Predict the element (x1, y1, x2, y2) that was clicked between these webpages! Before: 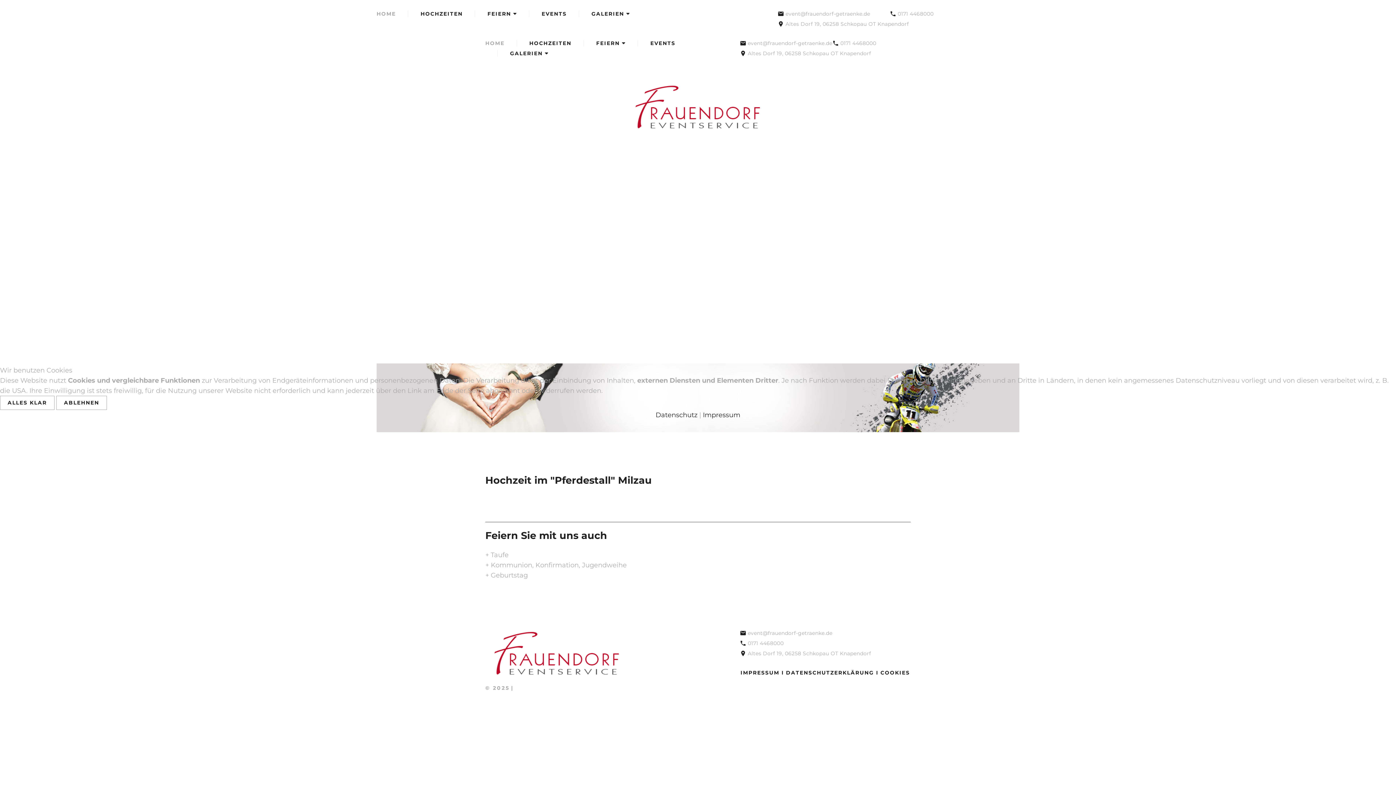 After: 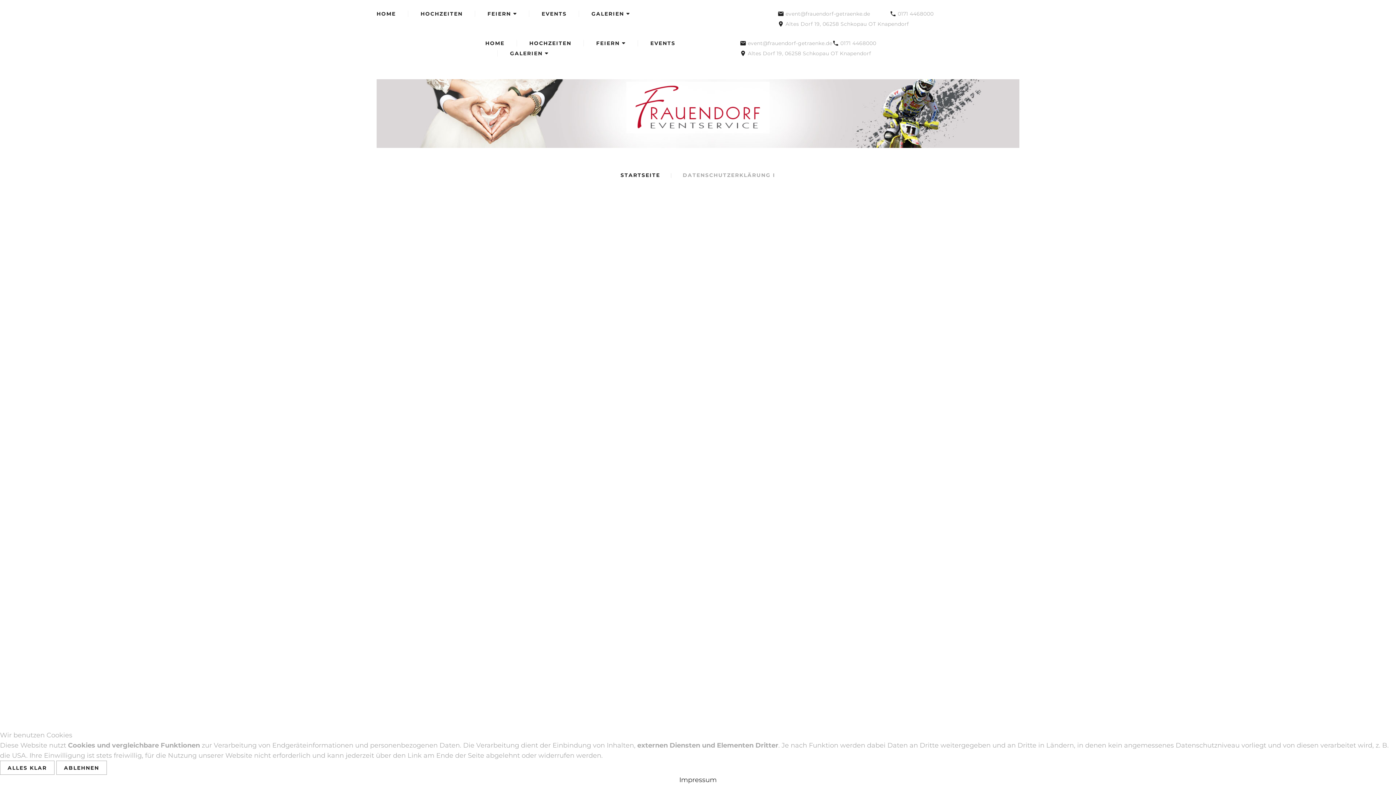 Action: label: Datenschutz bbox: (655, 411, 697, 419)